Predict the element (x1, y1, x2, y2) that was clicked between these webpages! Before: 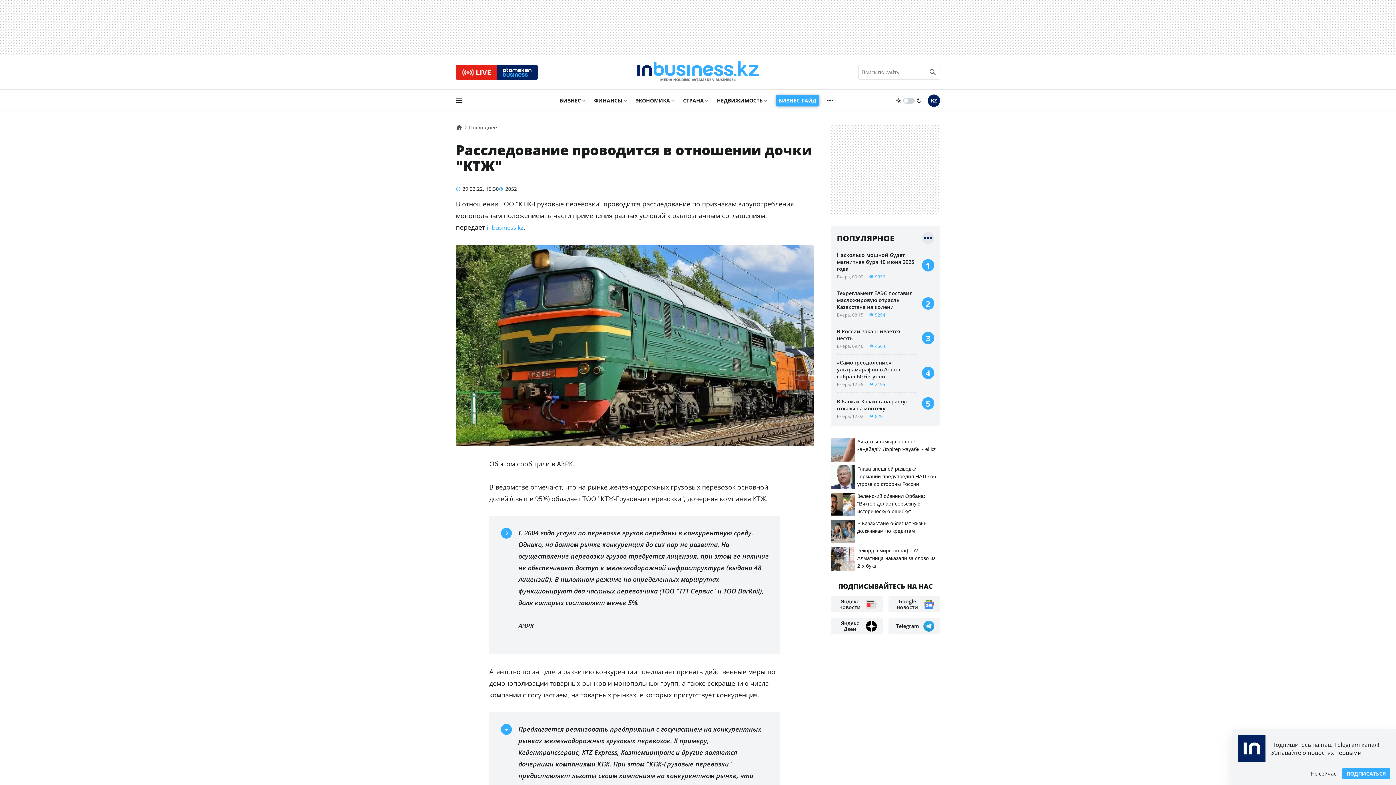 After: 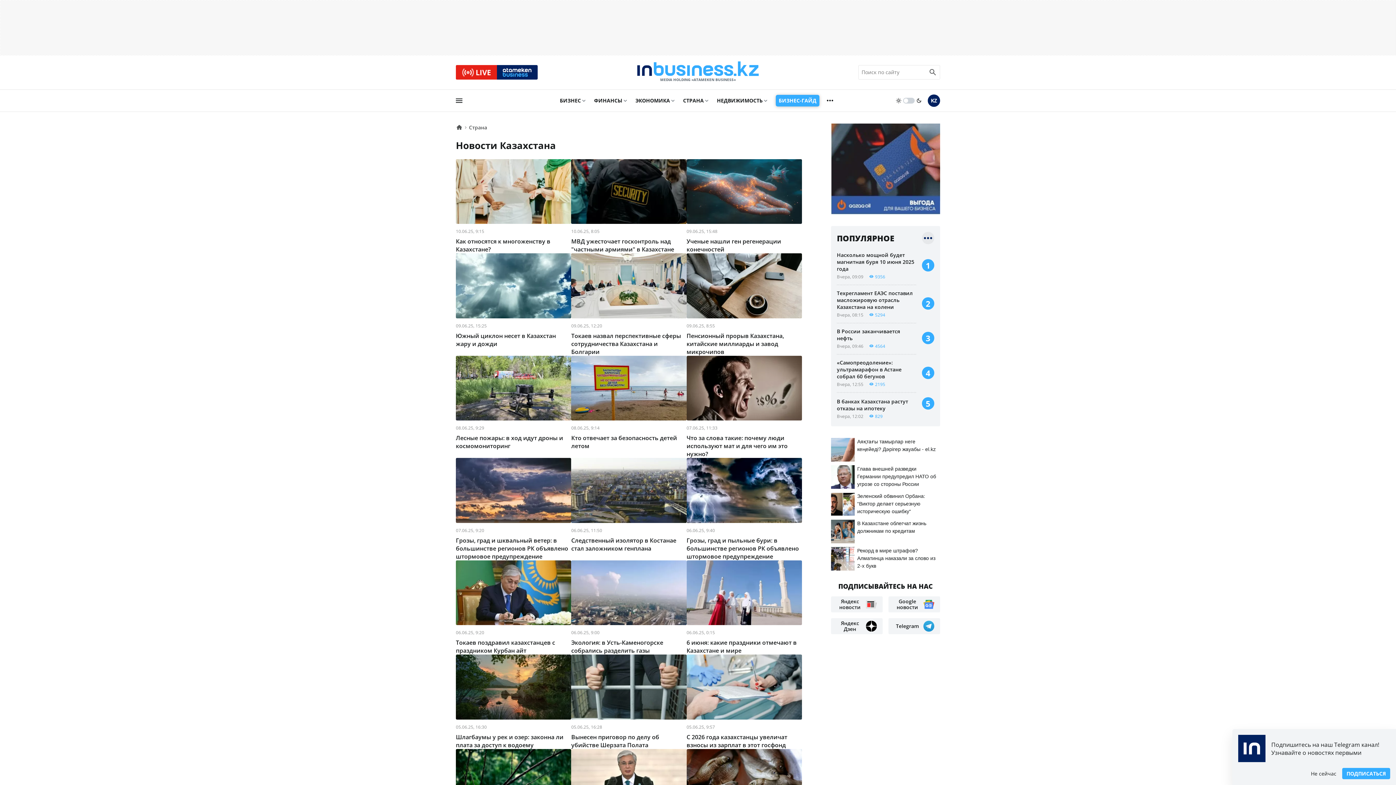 Action: label: СТРАНА bbox: (683, 89, 704, 111)